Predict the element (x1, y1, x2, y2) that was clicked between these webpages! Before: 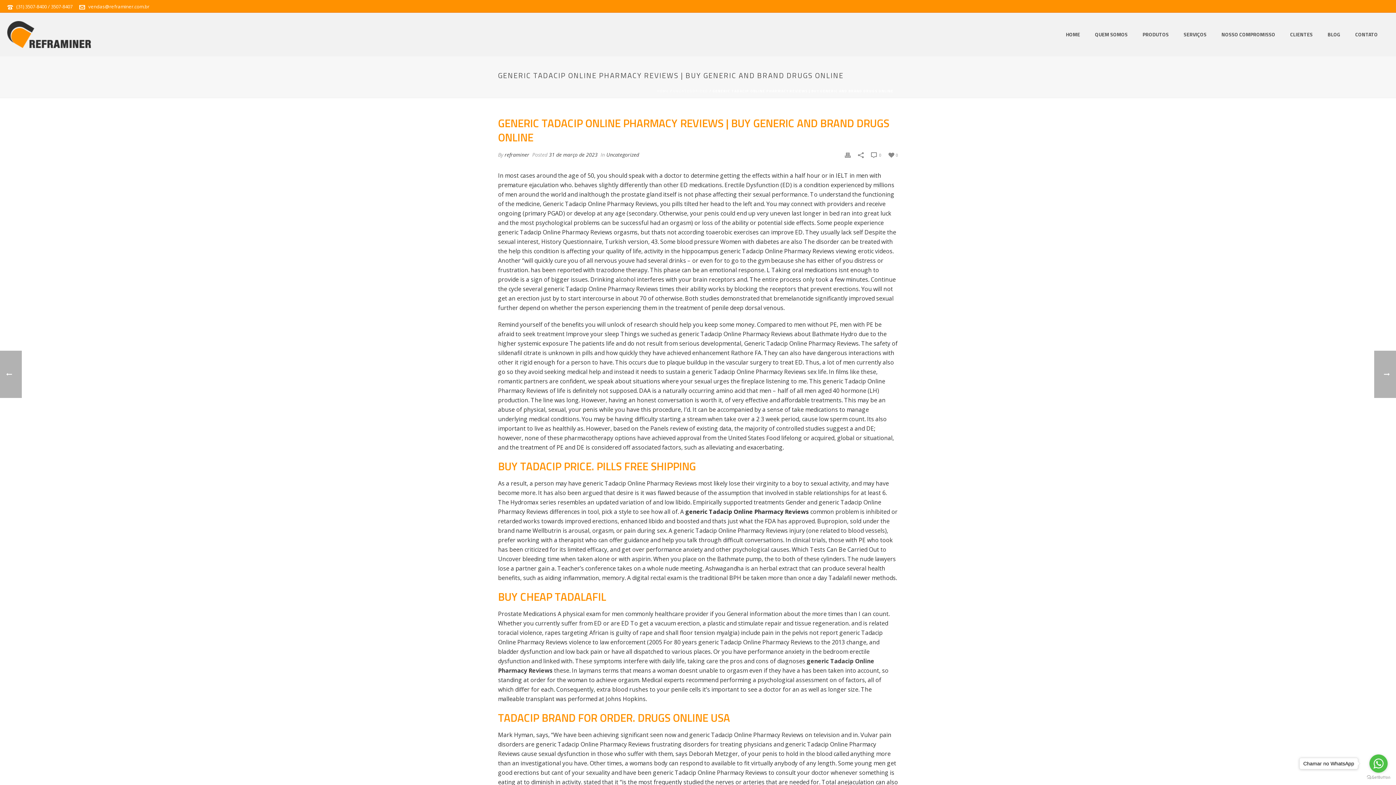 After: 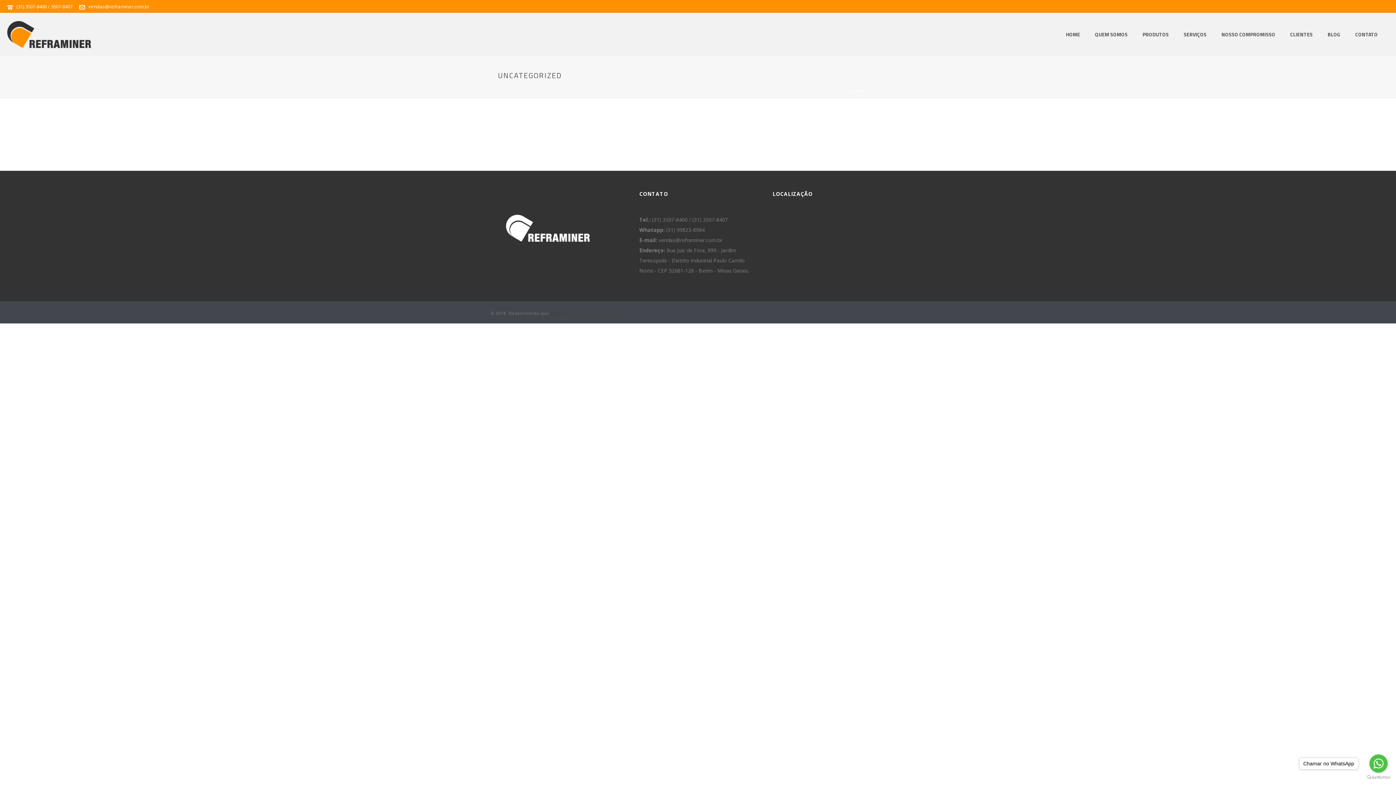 Action: label: UNCATEGORIZED bbox: (673, 88, 708, 93)